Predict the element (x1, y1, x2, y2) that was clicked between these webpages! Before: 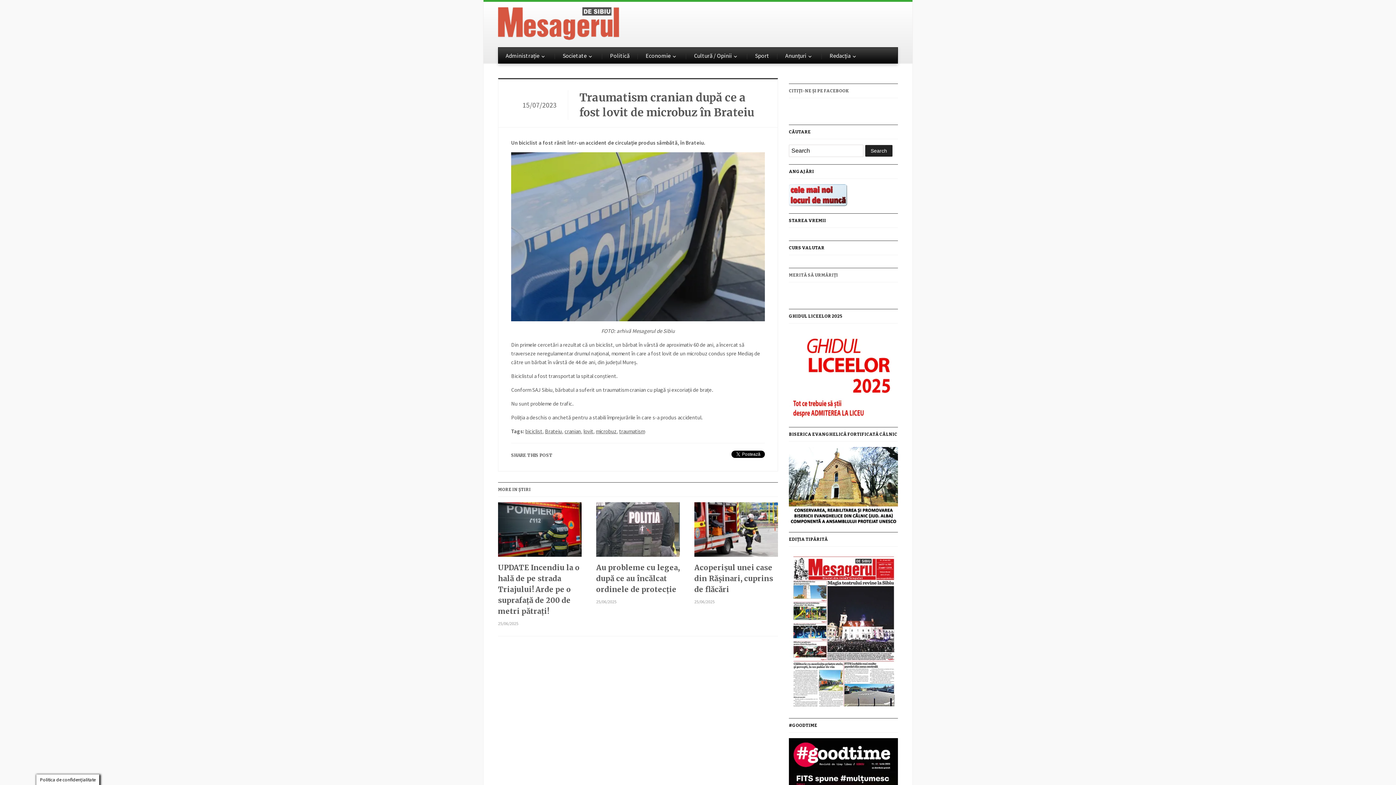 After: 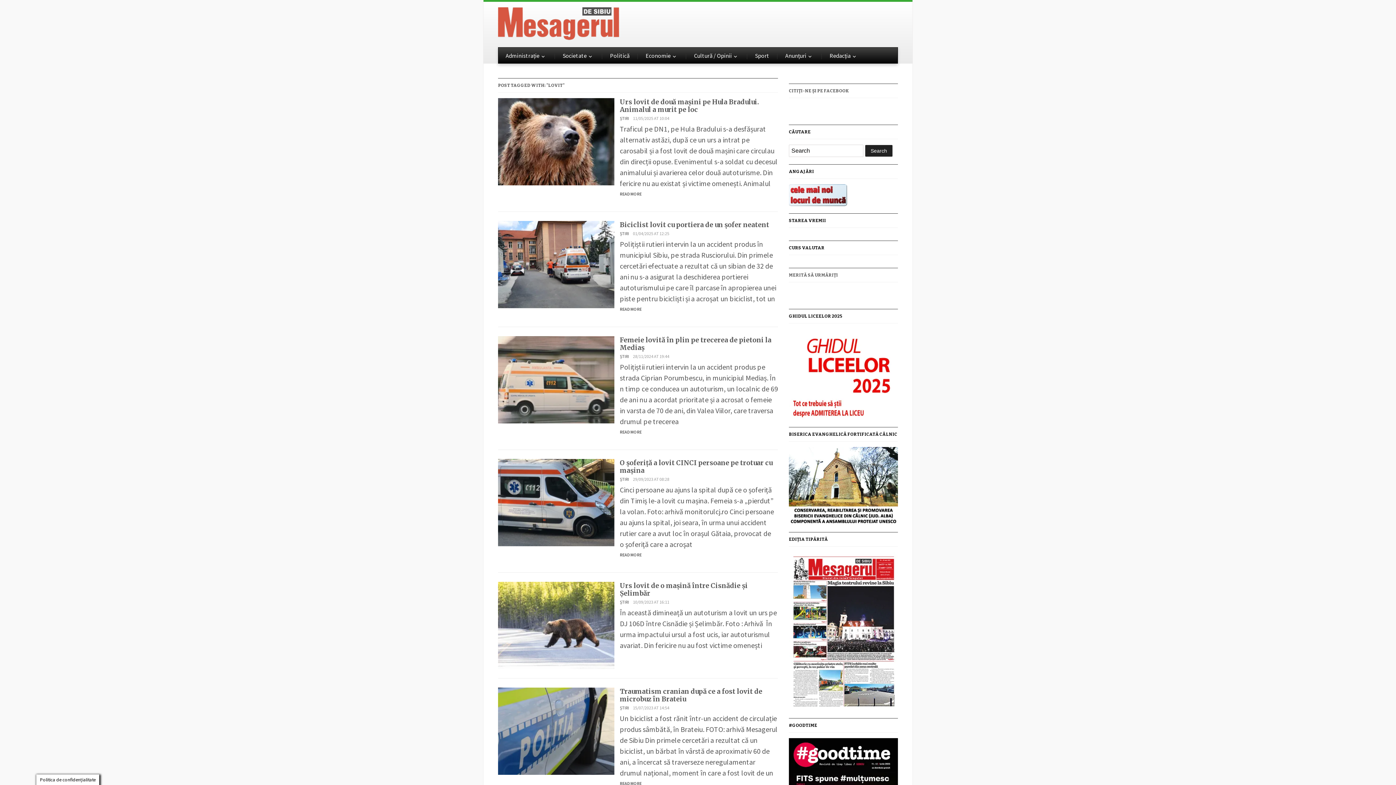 Action: label: lovit bbox: (583, 428, 593, 434)